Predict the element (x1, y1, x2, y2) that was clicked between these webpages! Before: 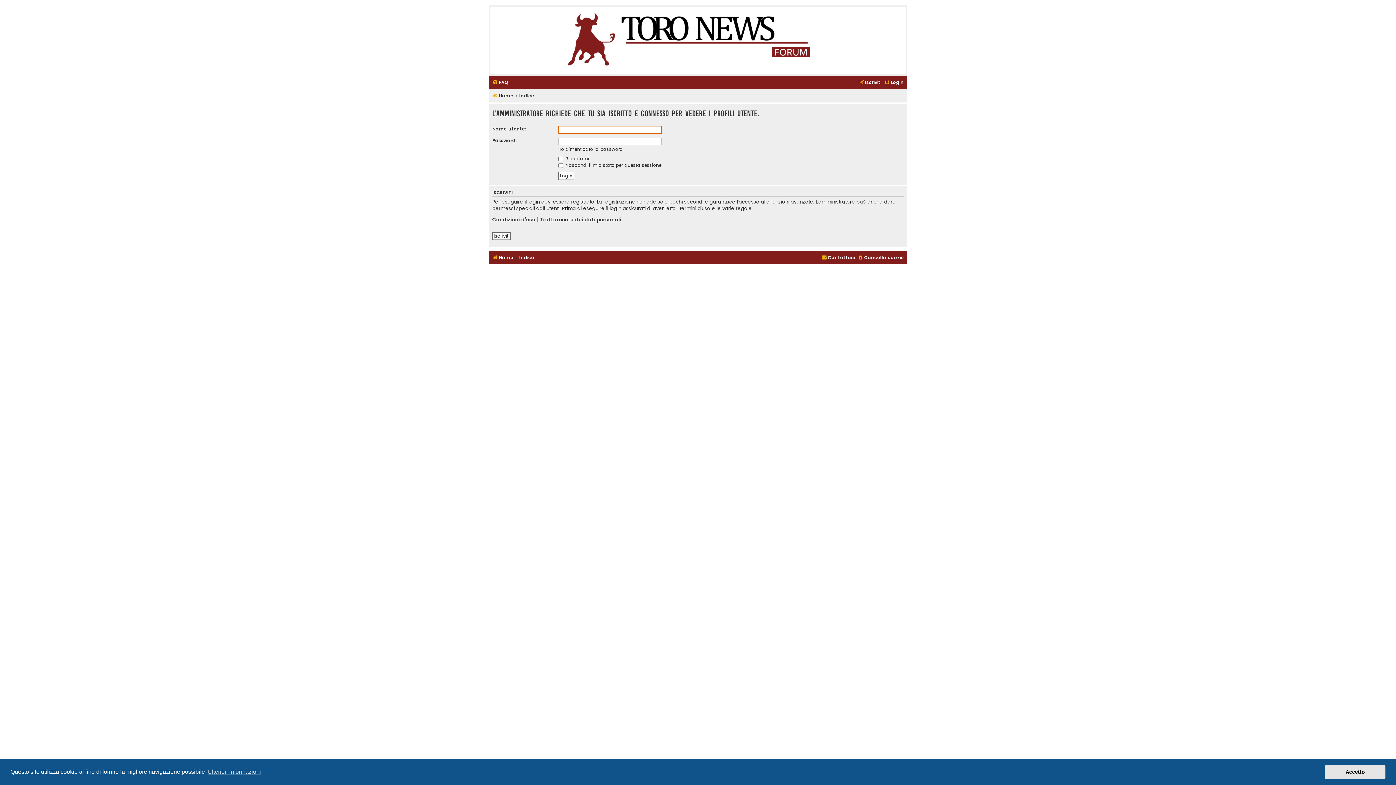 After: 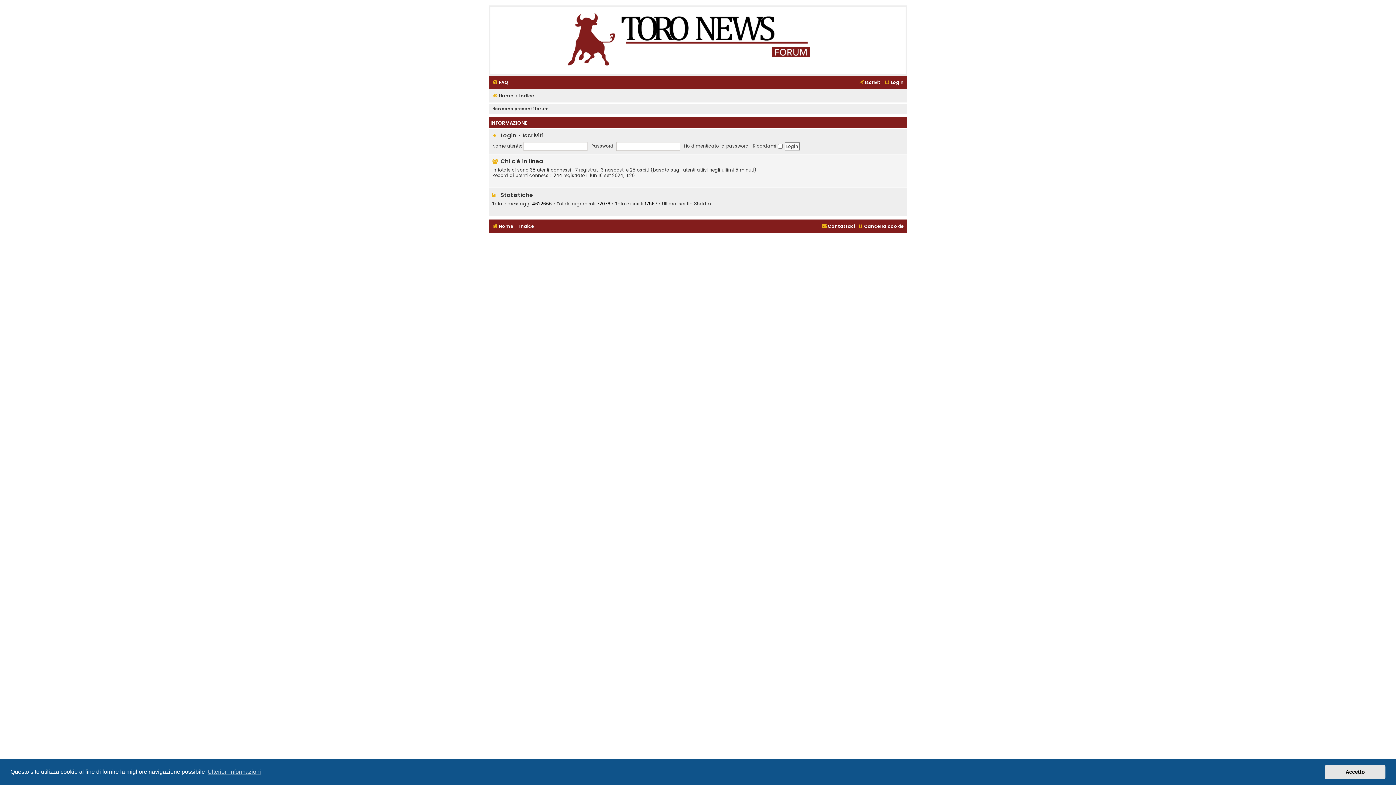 Action: bbox: (519, 252, 534, 262) label: Indice